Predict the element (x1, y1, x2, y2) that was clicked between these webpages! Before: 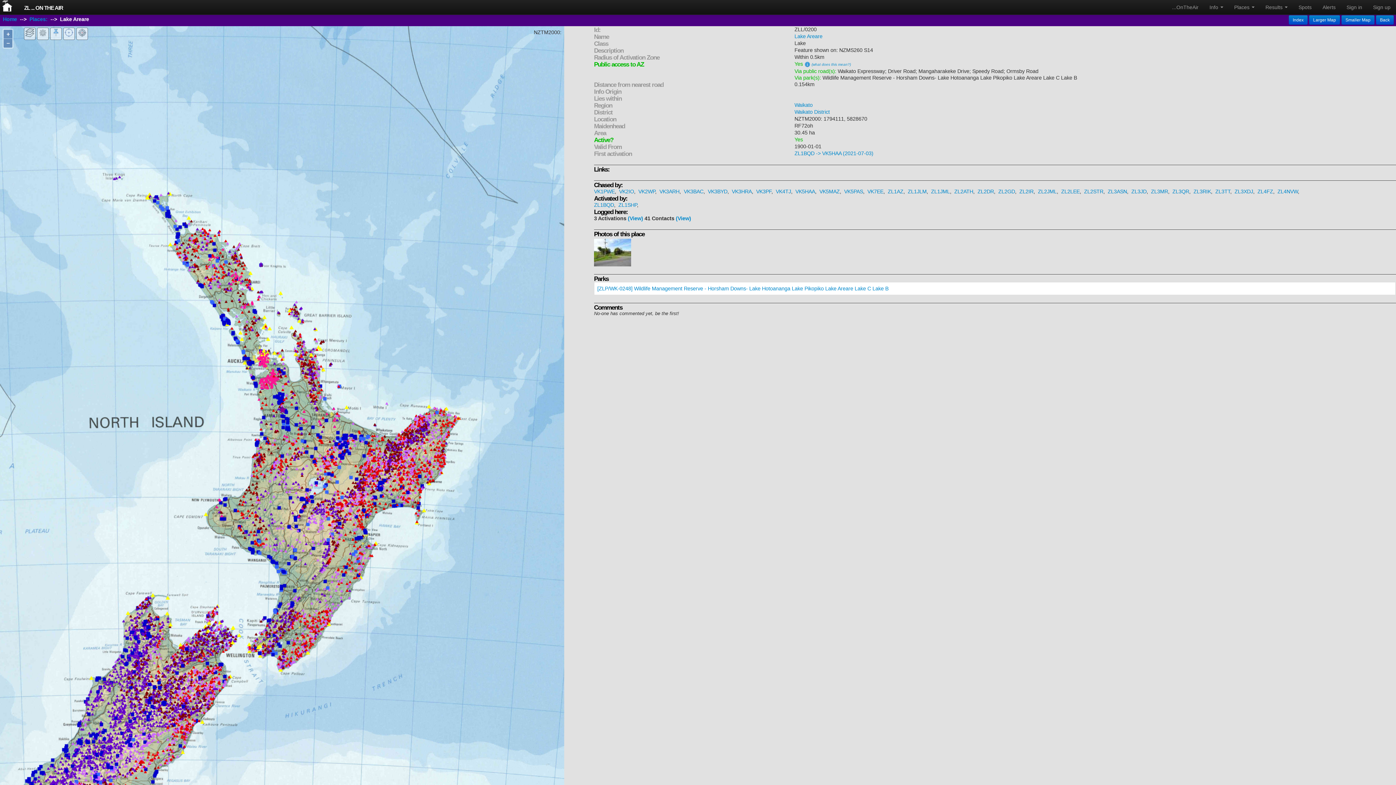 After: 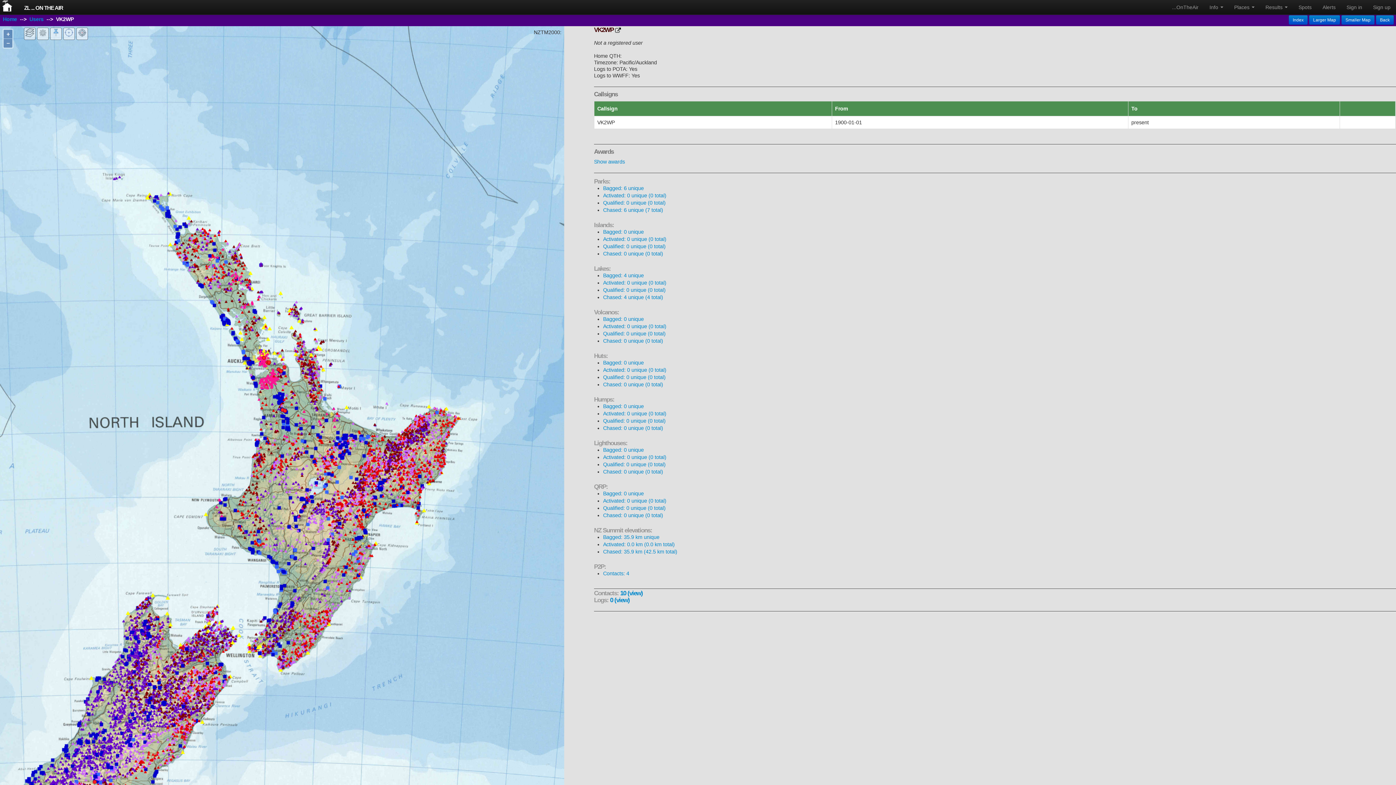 Action: bbox: (638, 188, 655, 194) label: VK2WP